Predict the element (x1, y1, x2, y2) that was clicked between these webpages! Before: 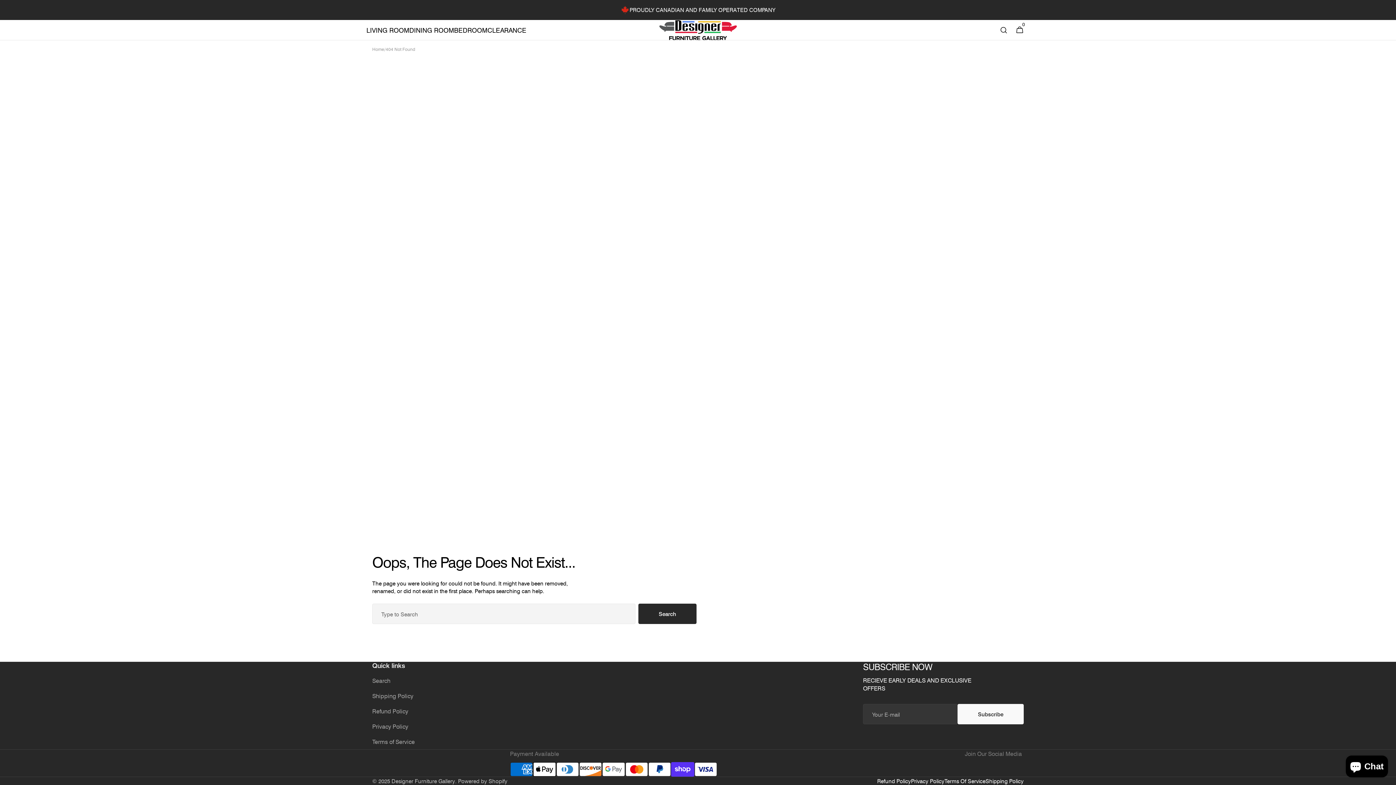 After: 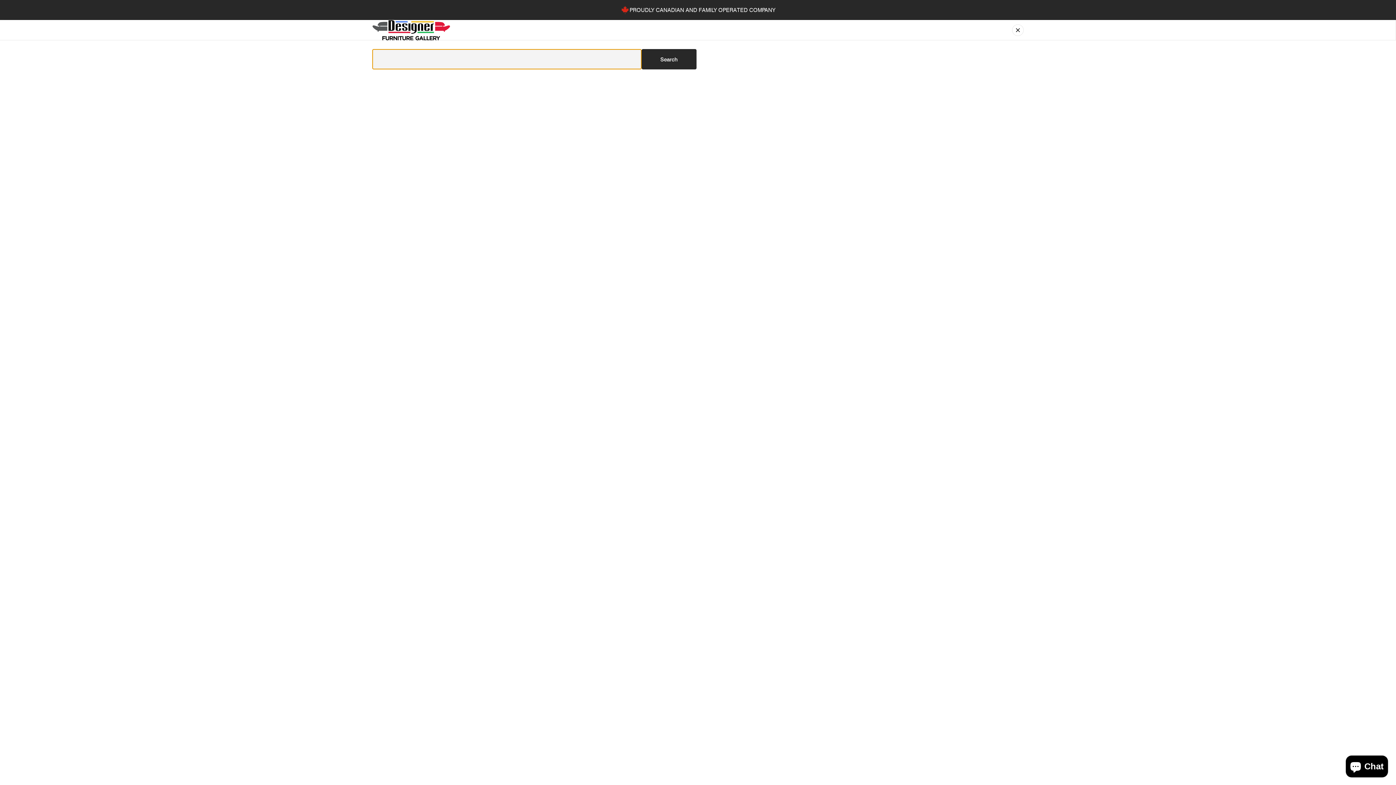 Action: bbox: (996, 20, 1012, 40)